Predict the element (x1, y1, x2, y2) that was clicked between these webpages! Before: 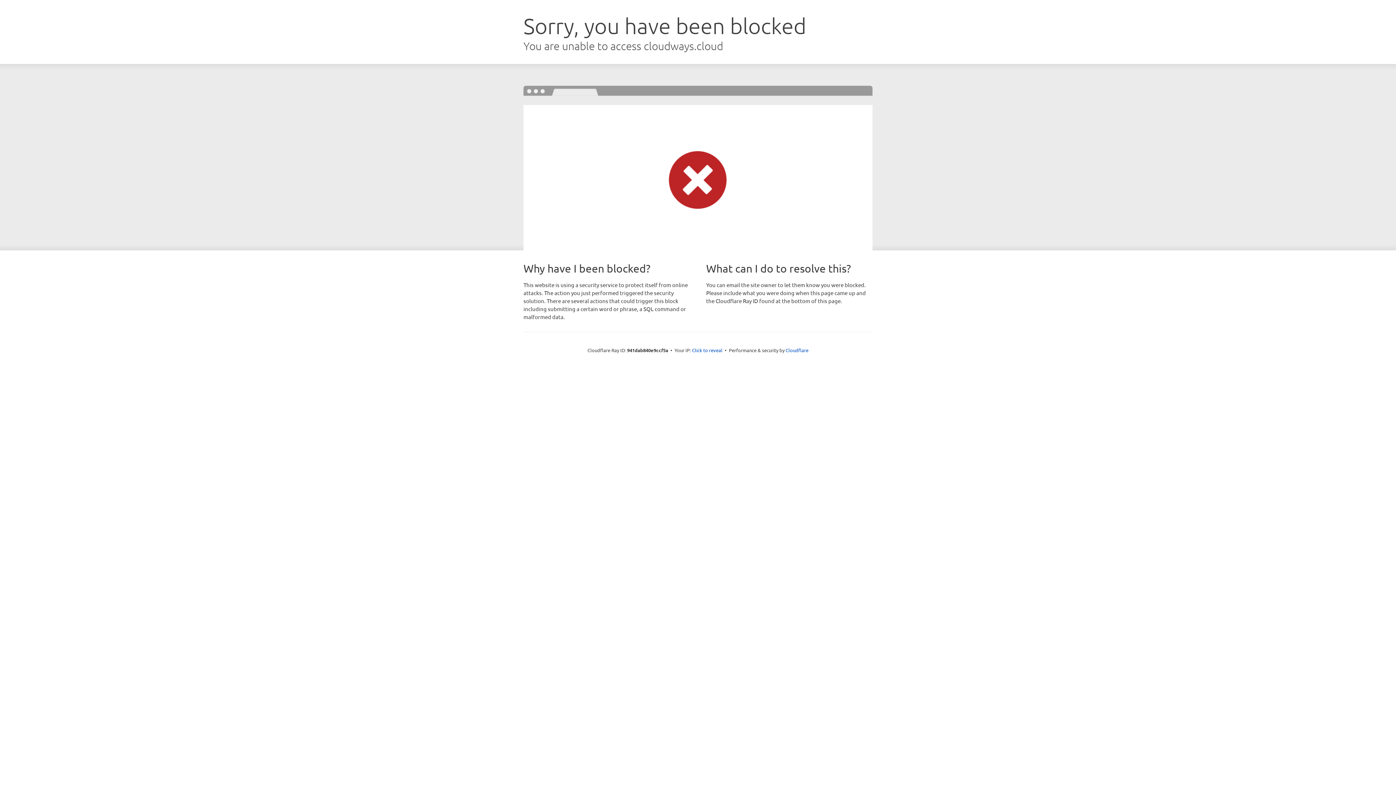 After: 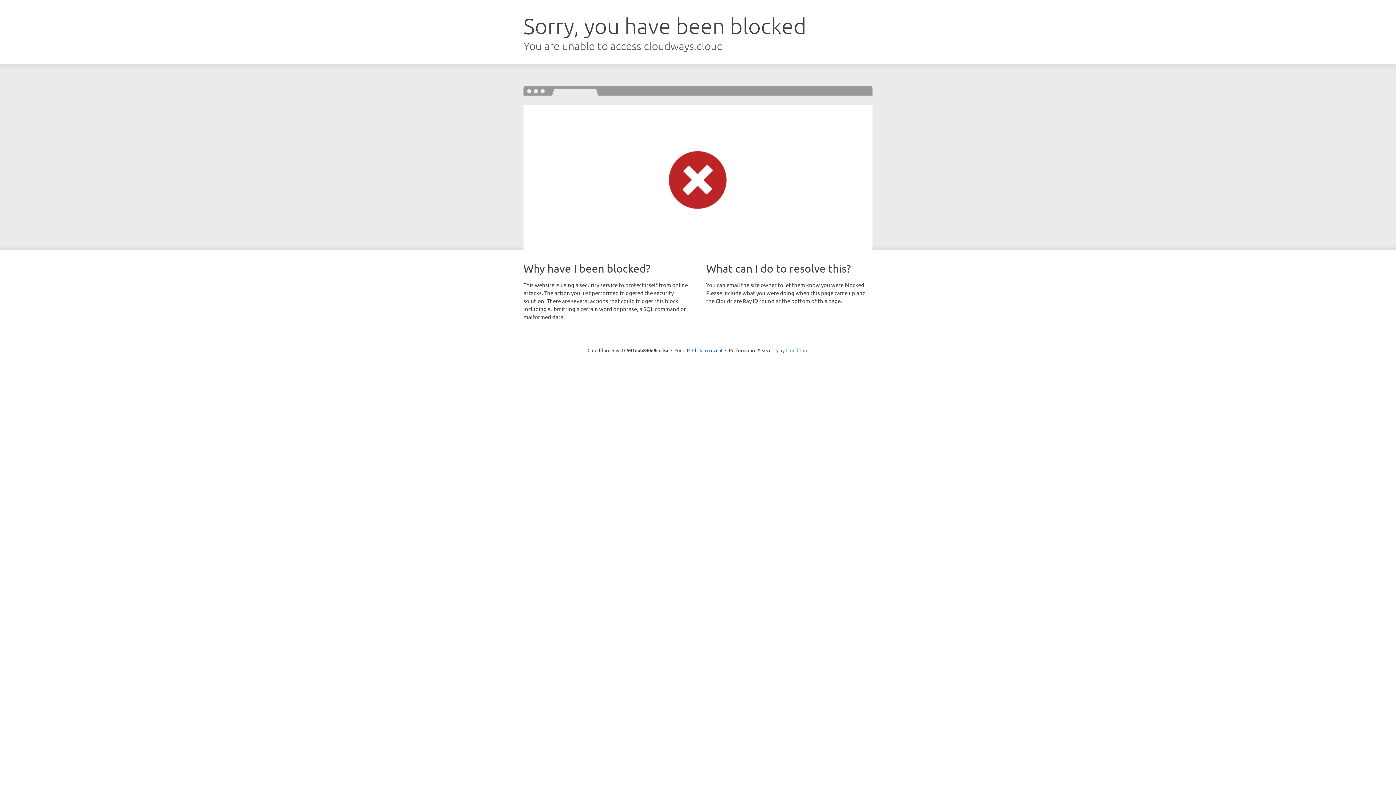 Action: bbox: (785, 347, 808, 353) label: Cloudflare